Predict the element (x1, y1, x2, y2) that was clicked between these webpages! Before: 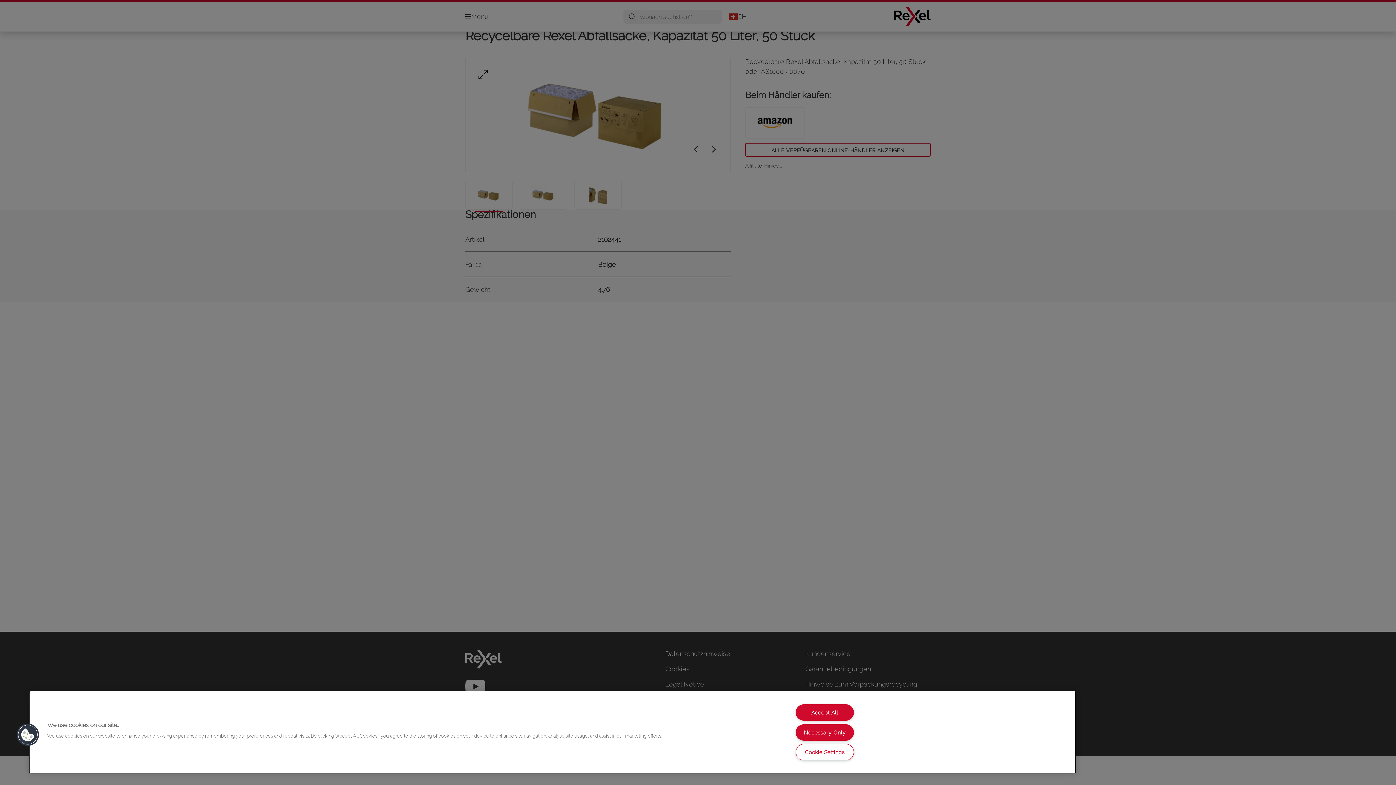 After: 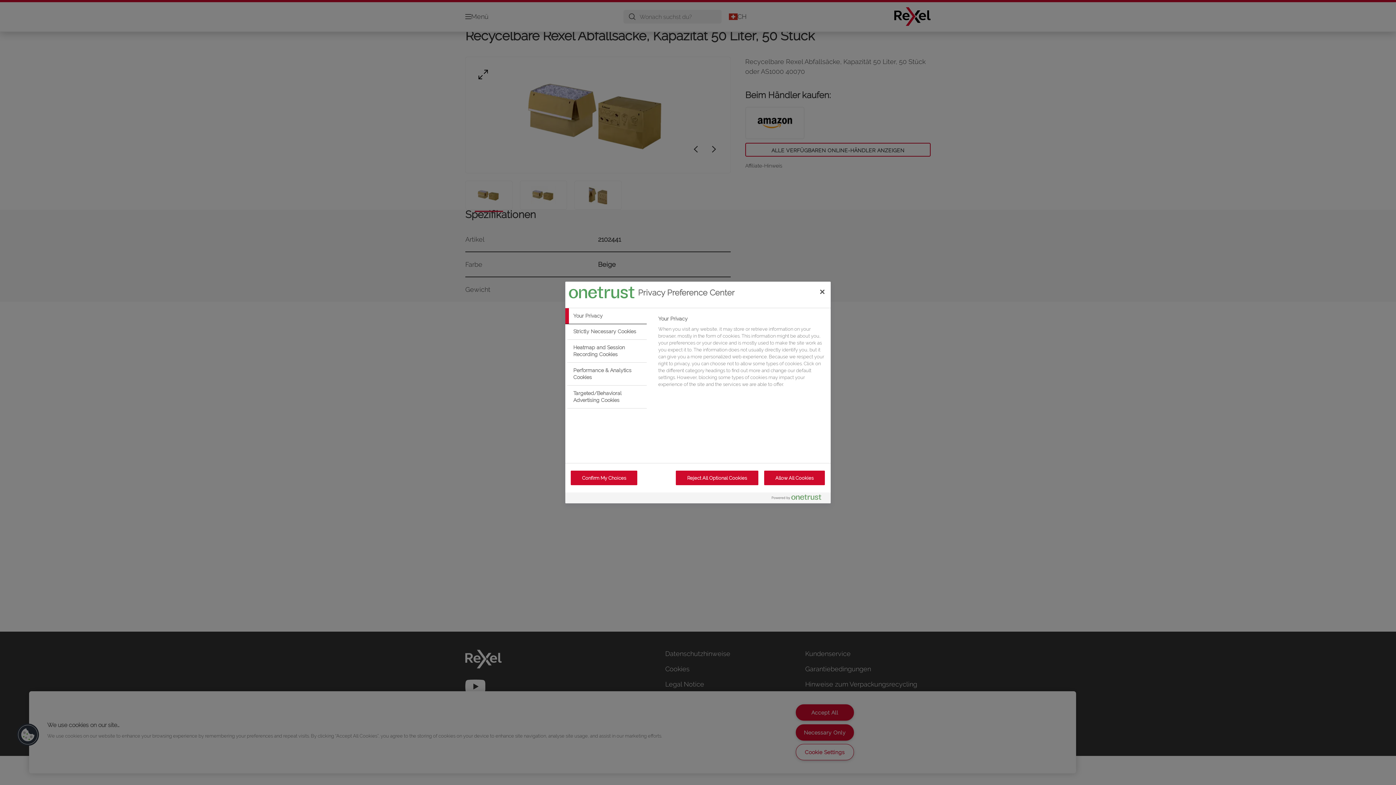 Action: label: Cookies bbox: (16, 723, 39, 746)